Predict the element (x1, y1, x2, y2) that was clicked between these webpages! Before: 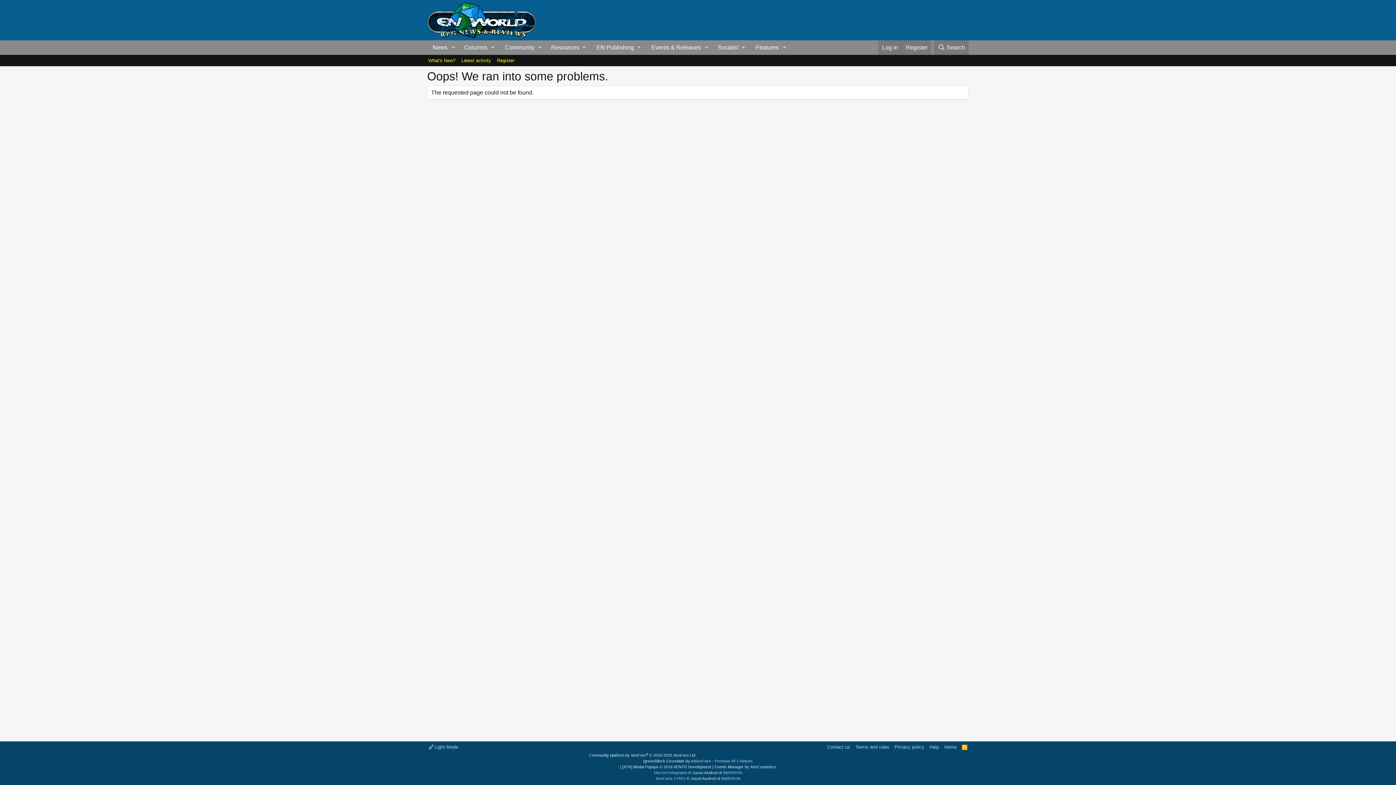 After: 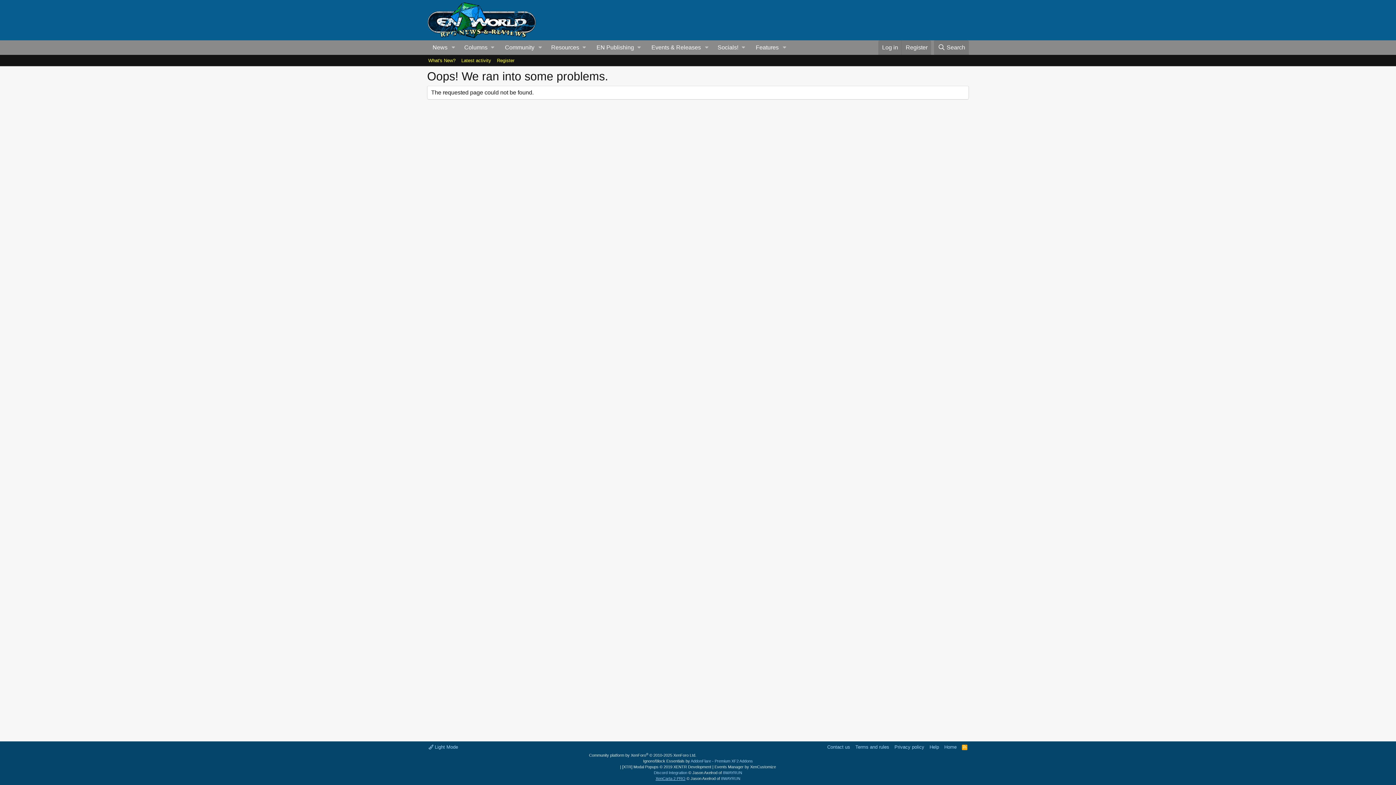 Action: label: XenCarta 2 PRO bbox: (655, 776, 685, 781)